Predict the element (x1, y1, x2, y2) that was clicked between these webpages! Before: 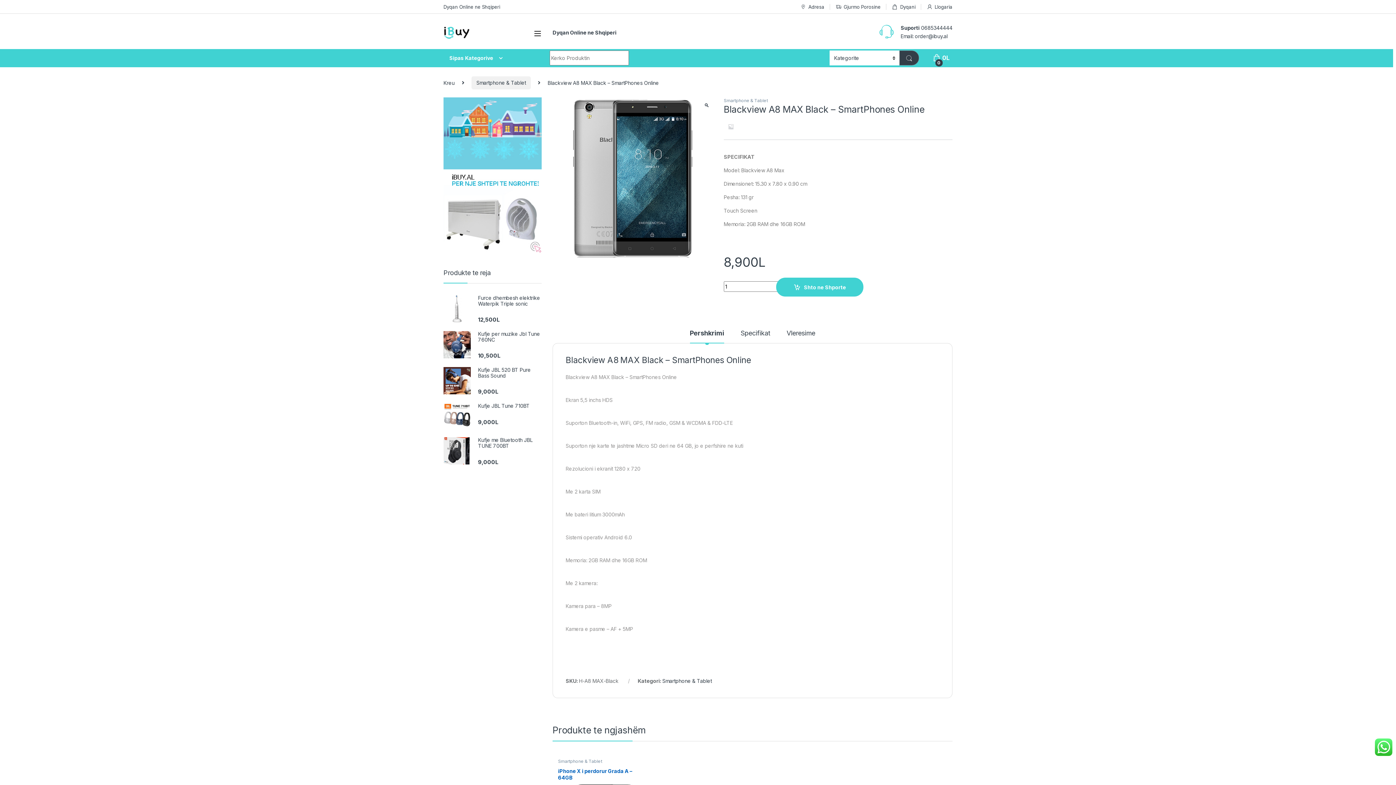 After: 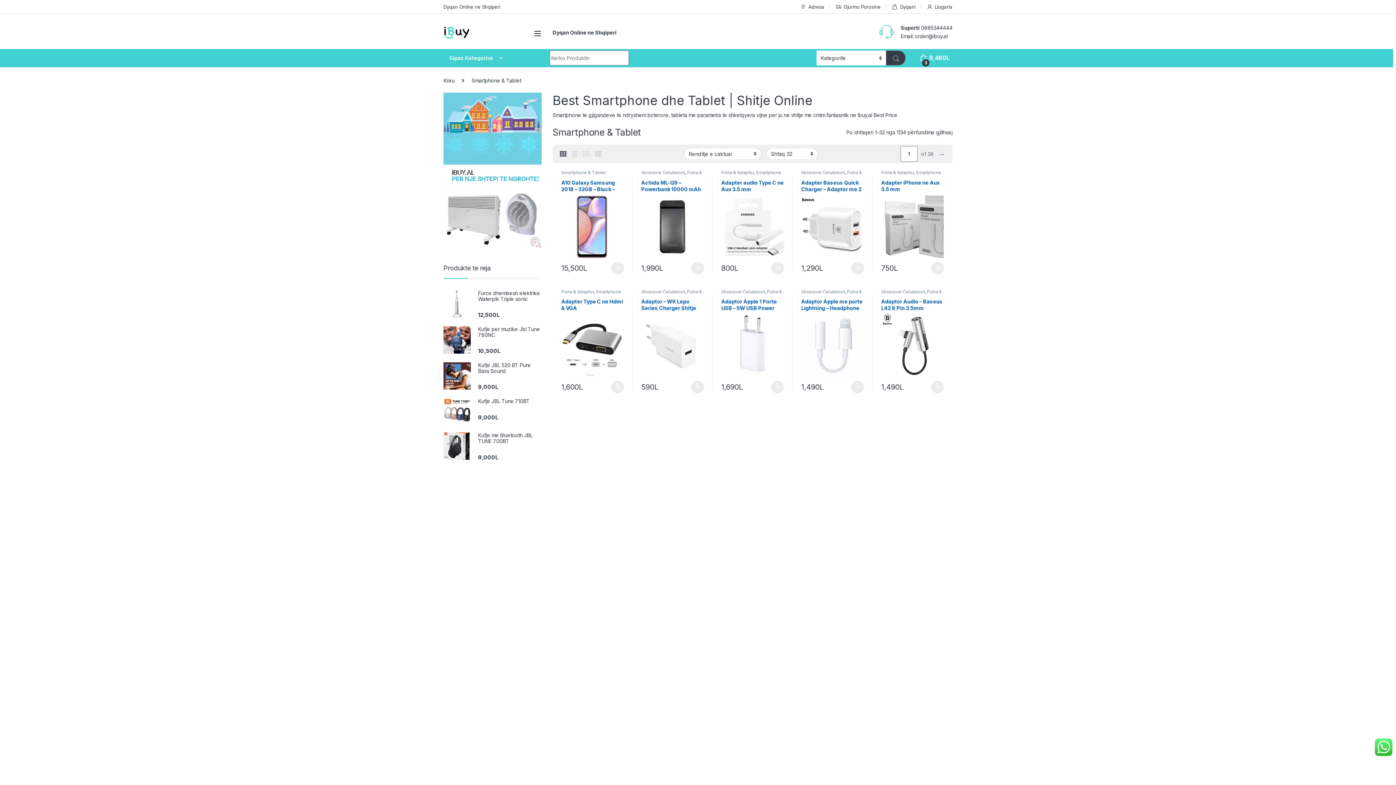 Action: bbox: (471, 76, 530, 89) label: Smartphone & Tablet